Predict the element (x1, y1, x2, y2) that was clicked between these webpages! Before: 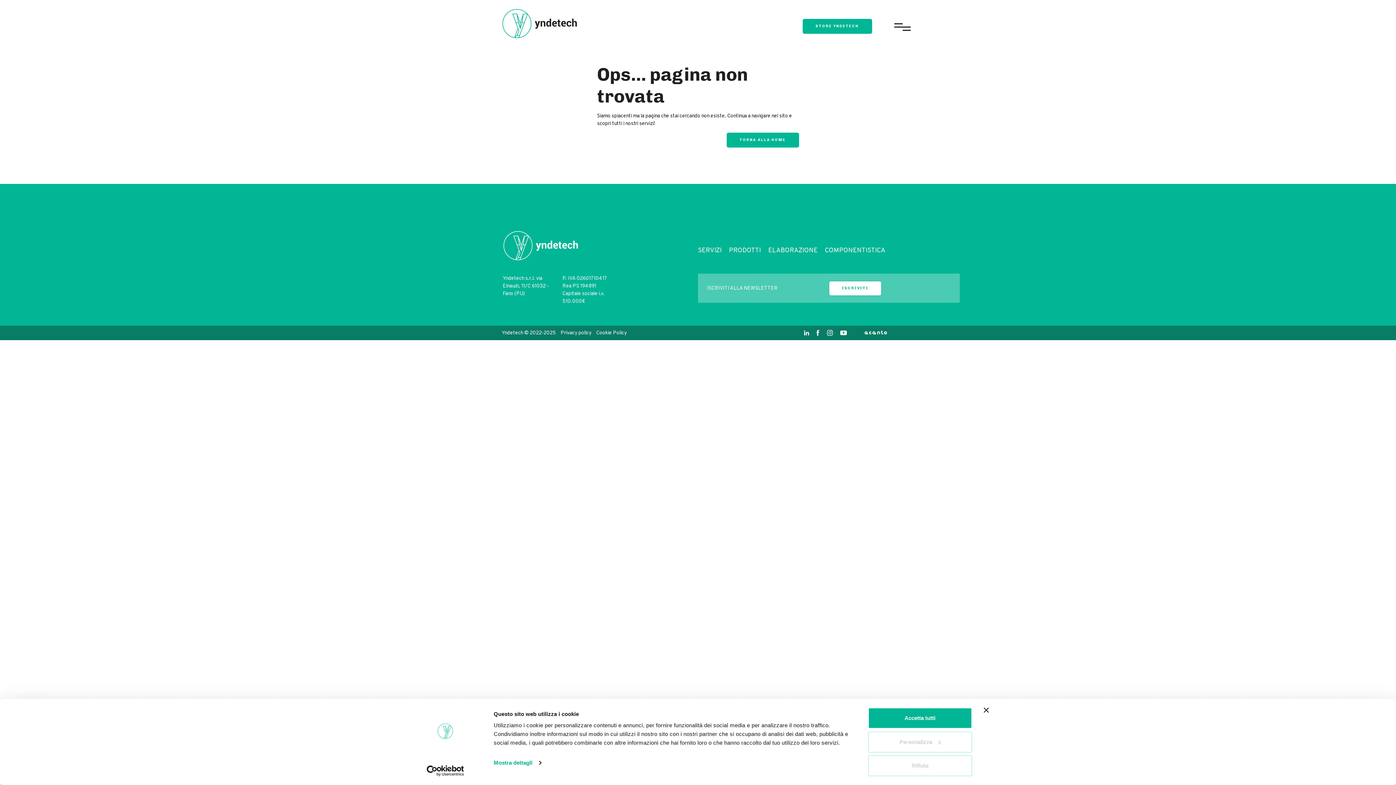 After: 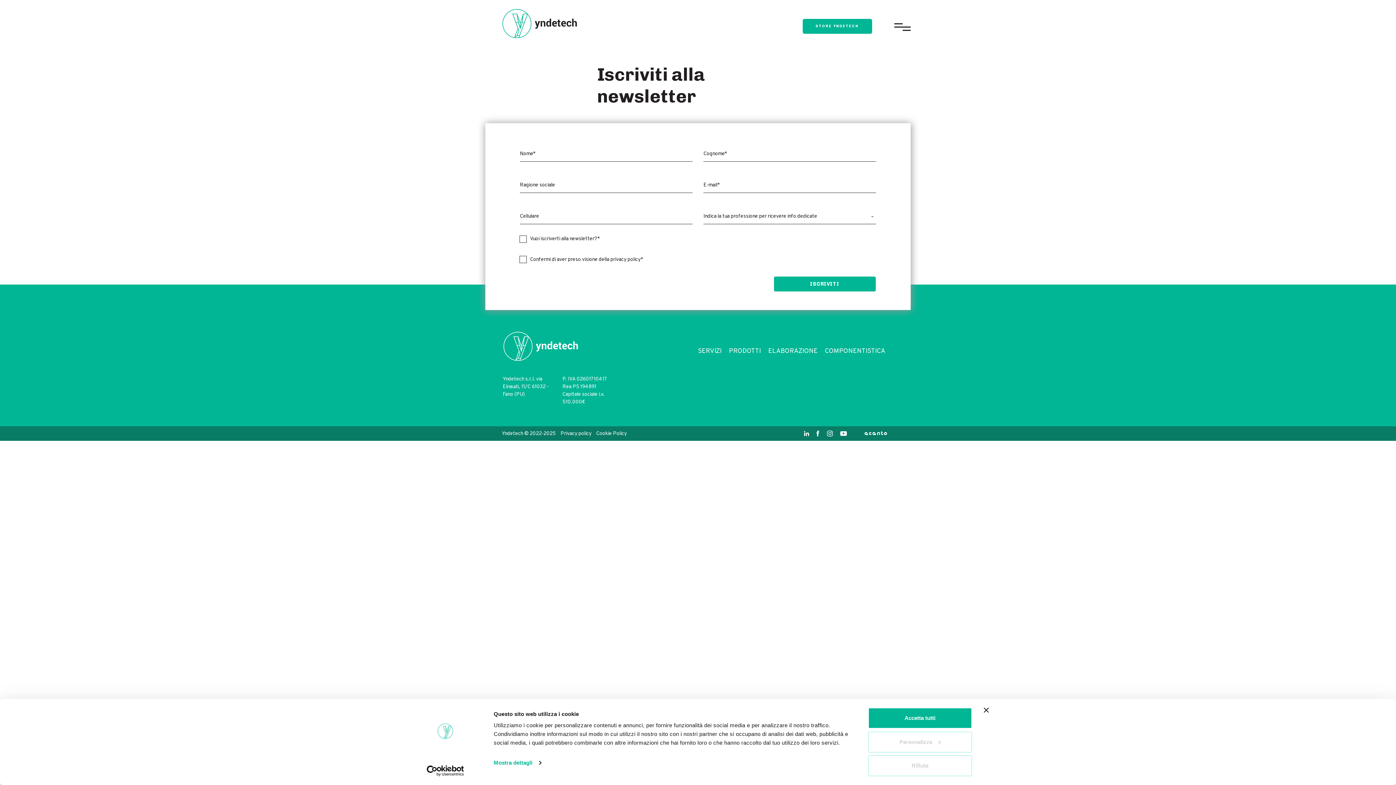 Action: label: ISCRIVITI bbox: (829, 280, 881, 295)